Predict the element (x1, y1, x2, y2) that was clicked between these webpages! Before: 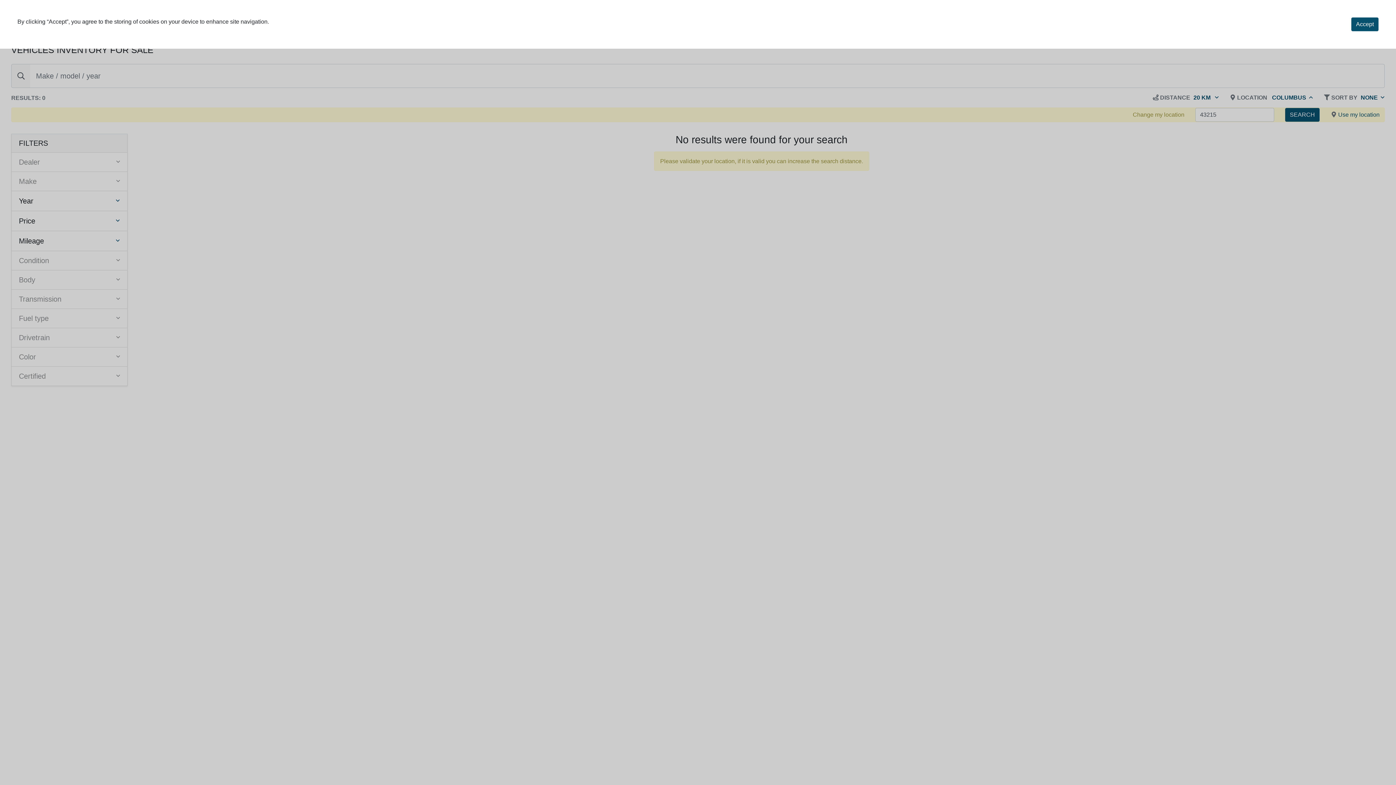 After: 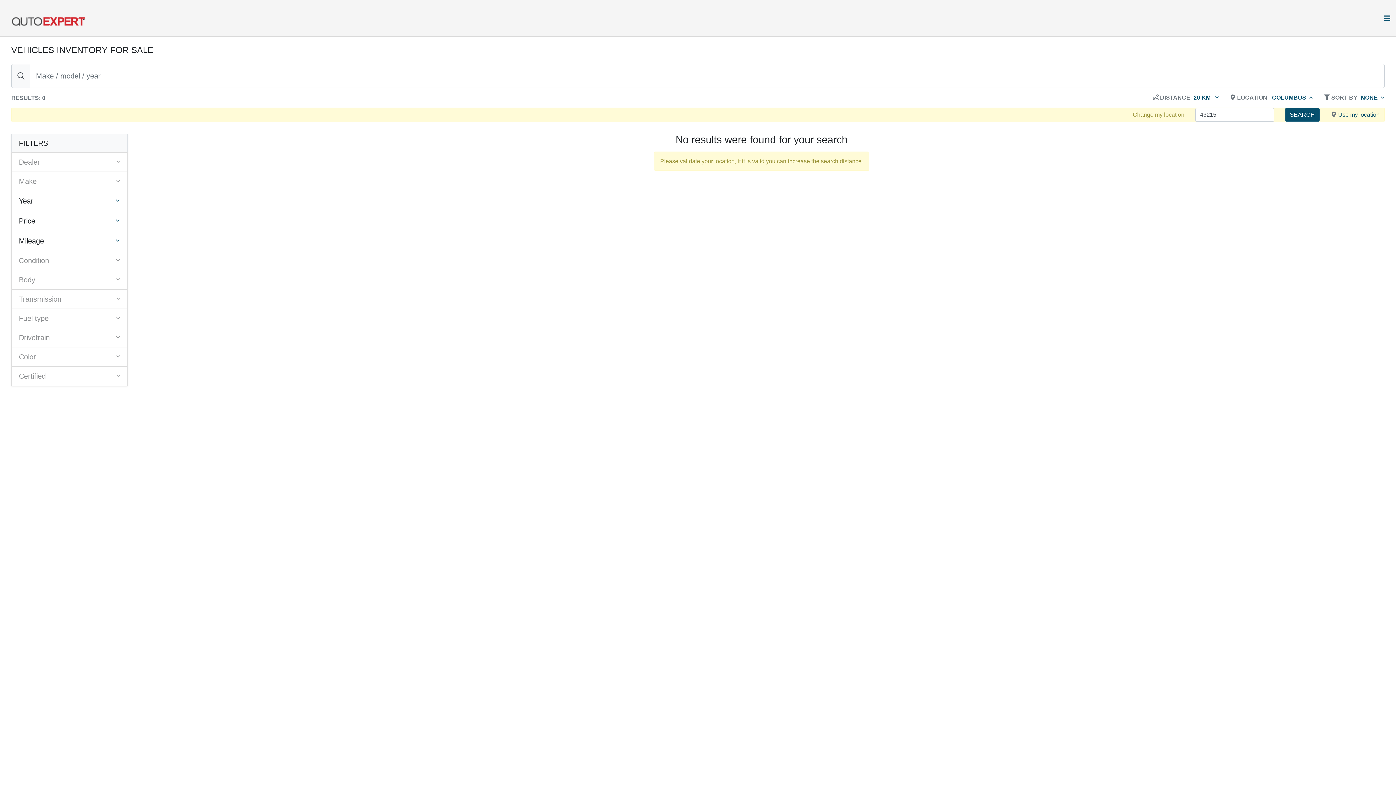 Action: label: Accept bbox: (1351, 17, 1378, 31)